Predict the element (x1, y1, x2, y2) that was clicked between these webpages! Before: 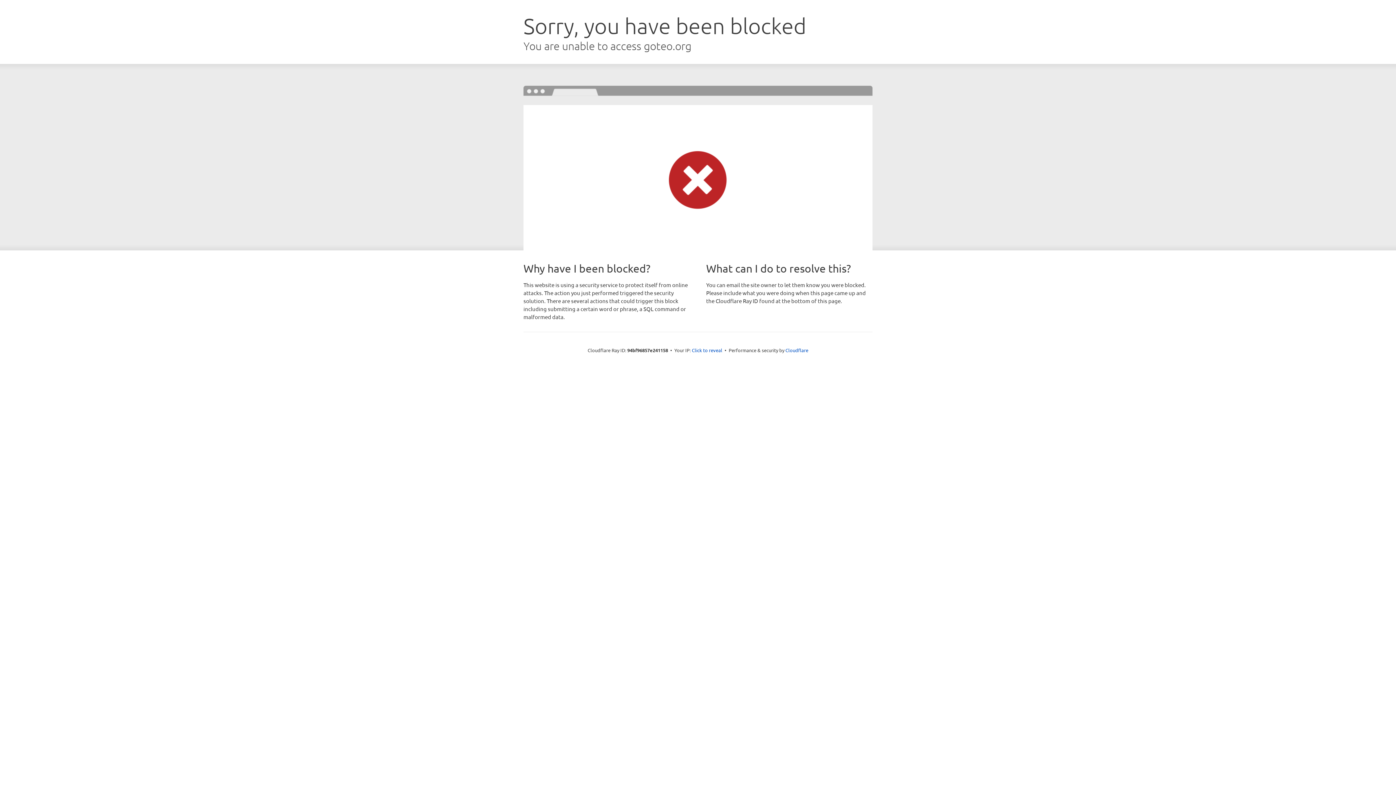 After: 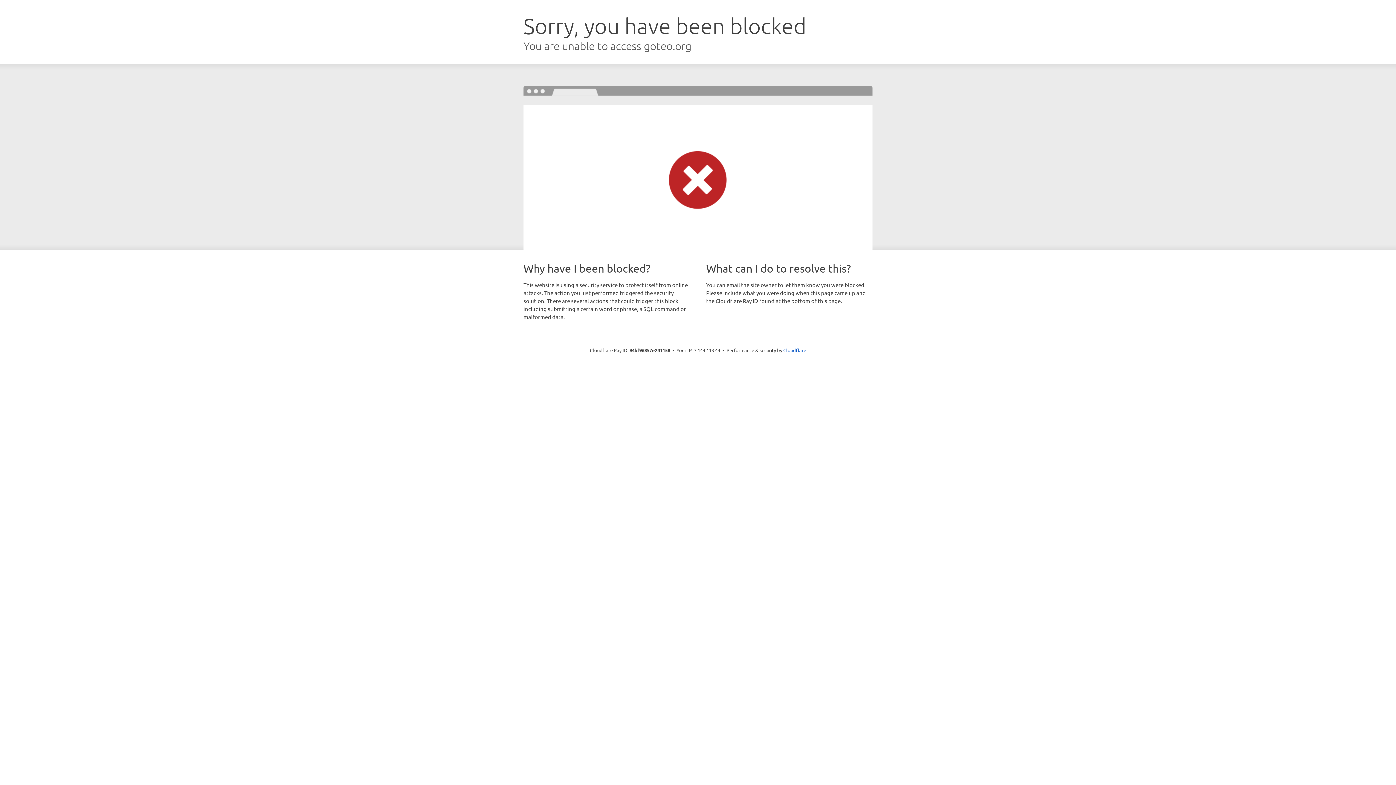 Action: label: Click to reveal bbox: (692, 346, 722, 353)